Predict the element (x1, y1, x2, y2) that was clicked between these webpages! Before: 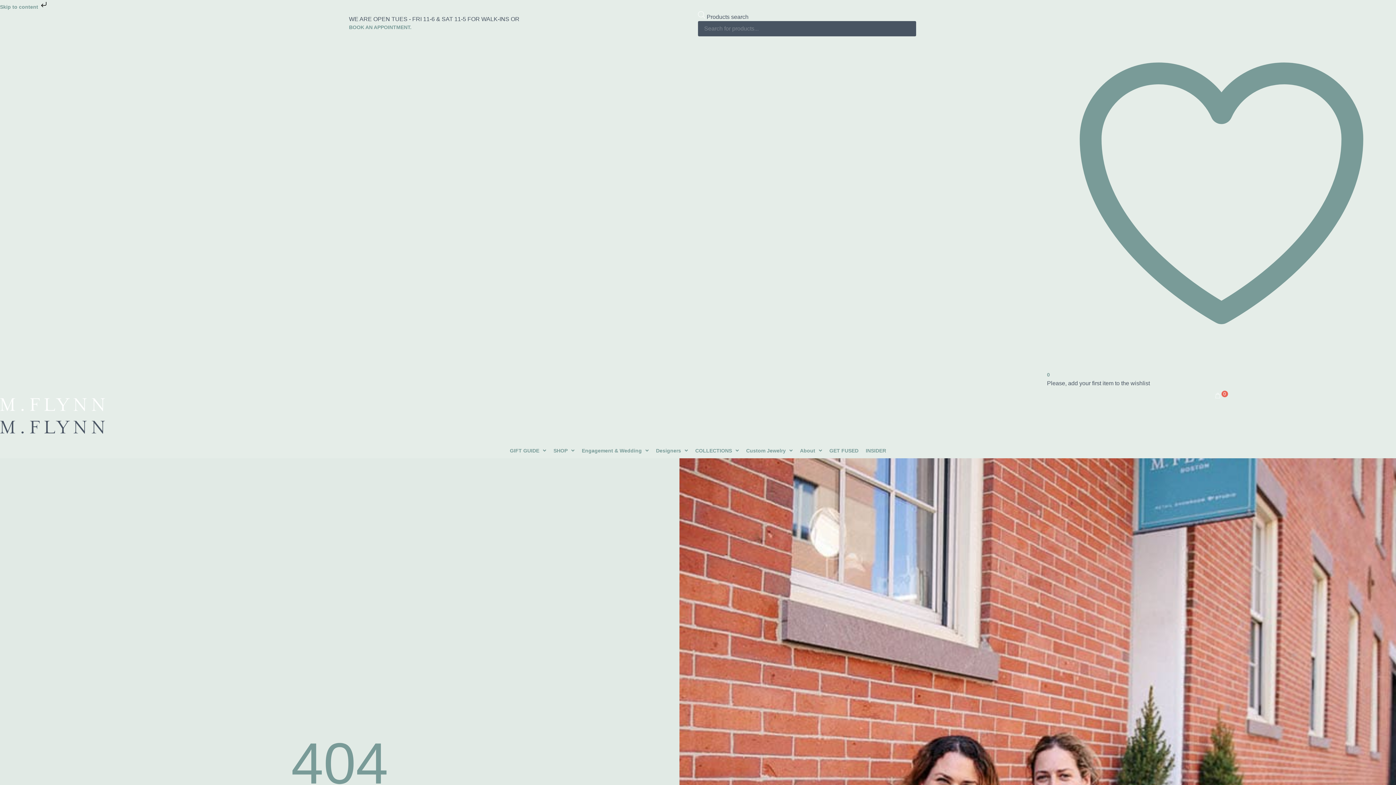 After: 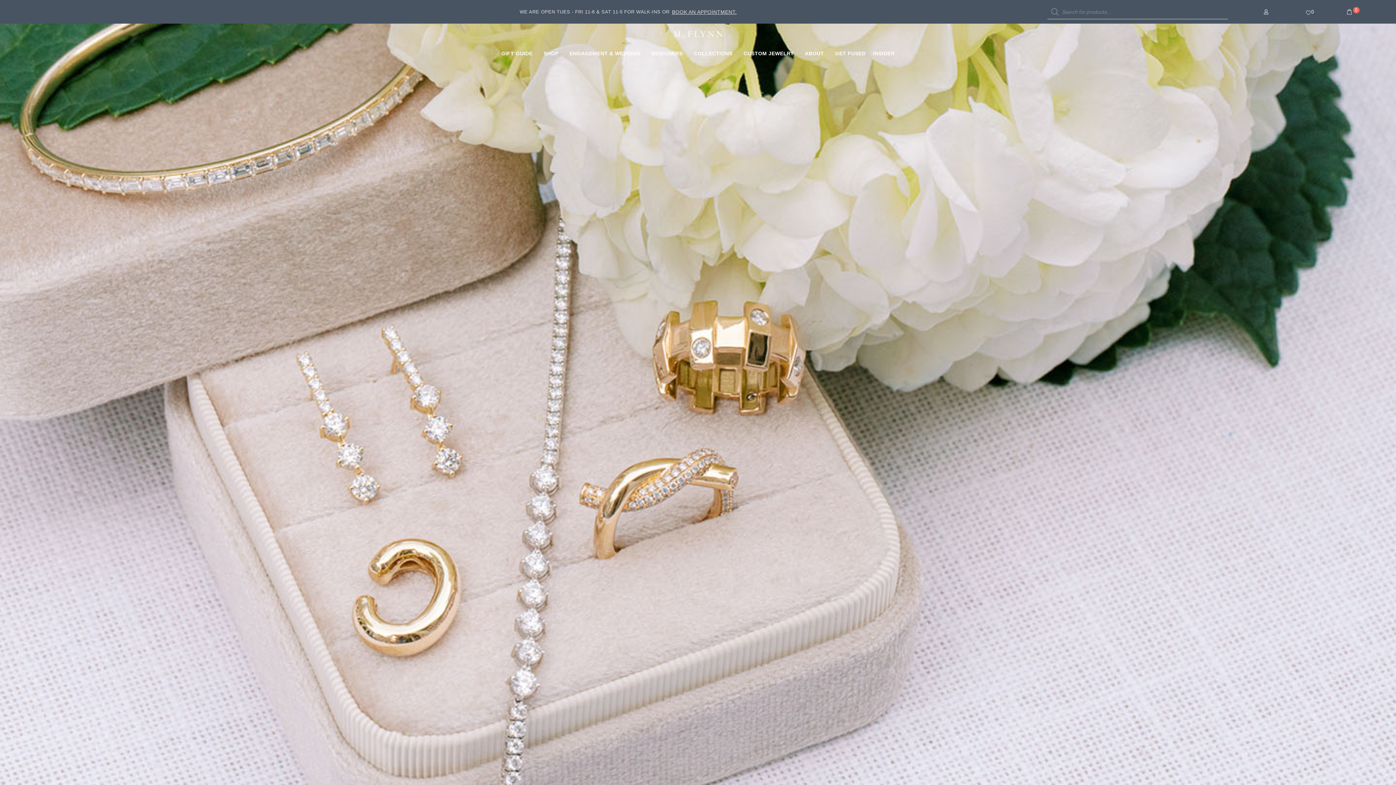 Action: bbox: (0, 428, 105, 434)